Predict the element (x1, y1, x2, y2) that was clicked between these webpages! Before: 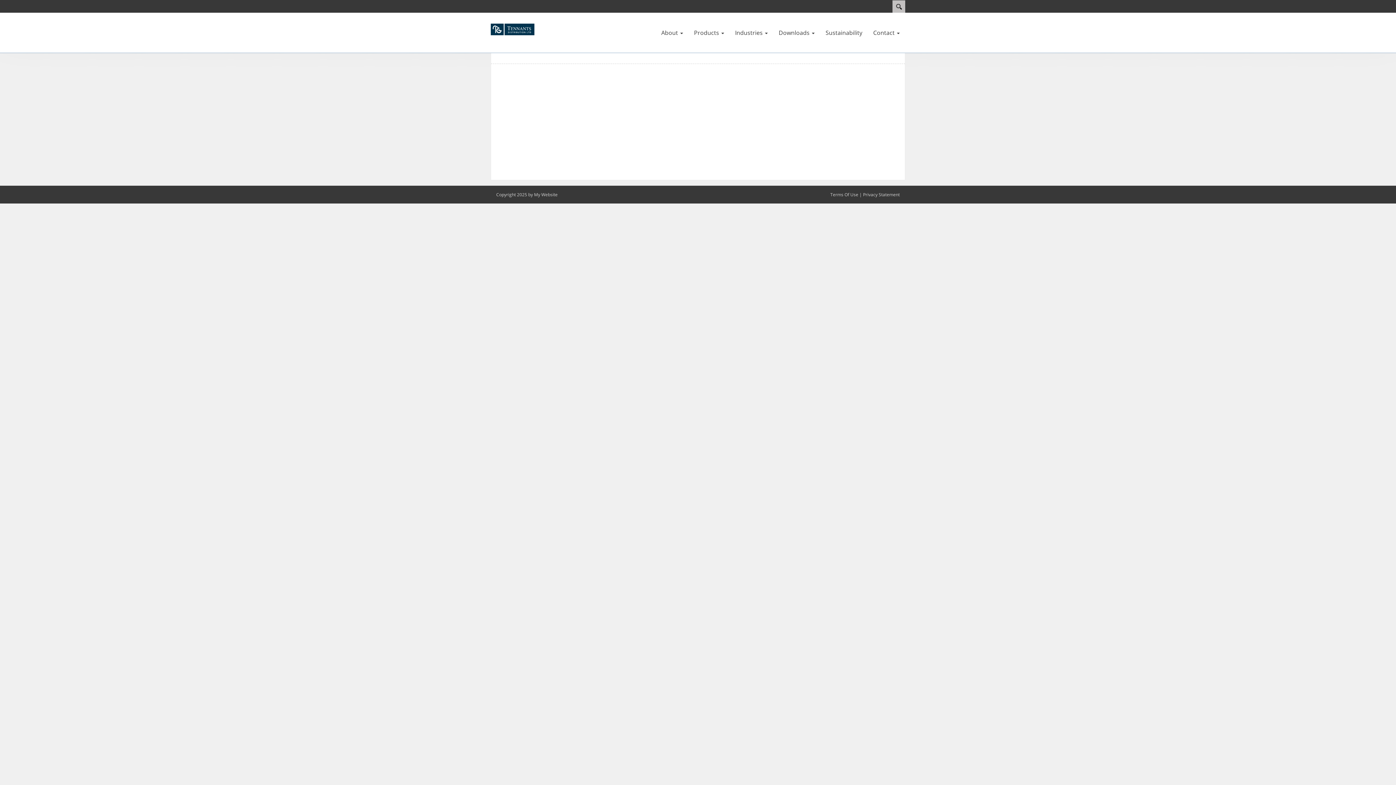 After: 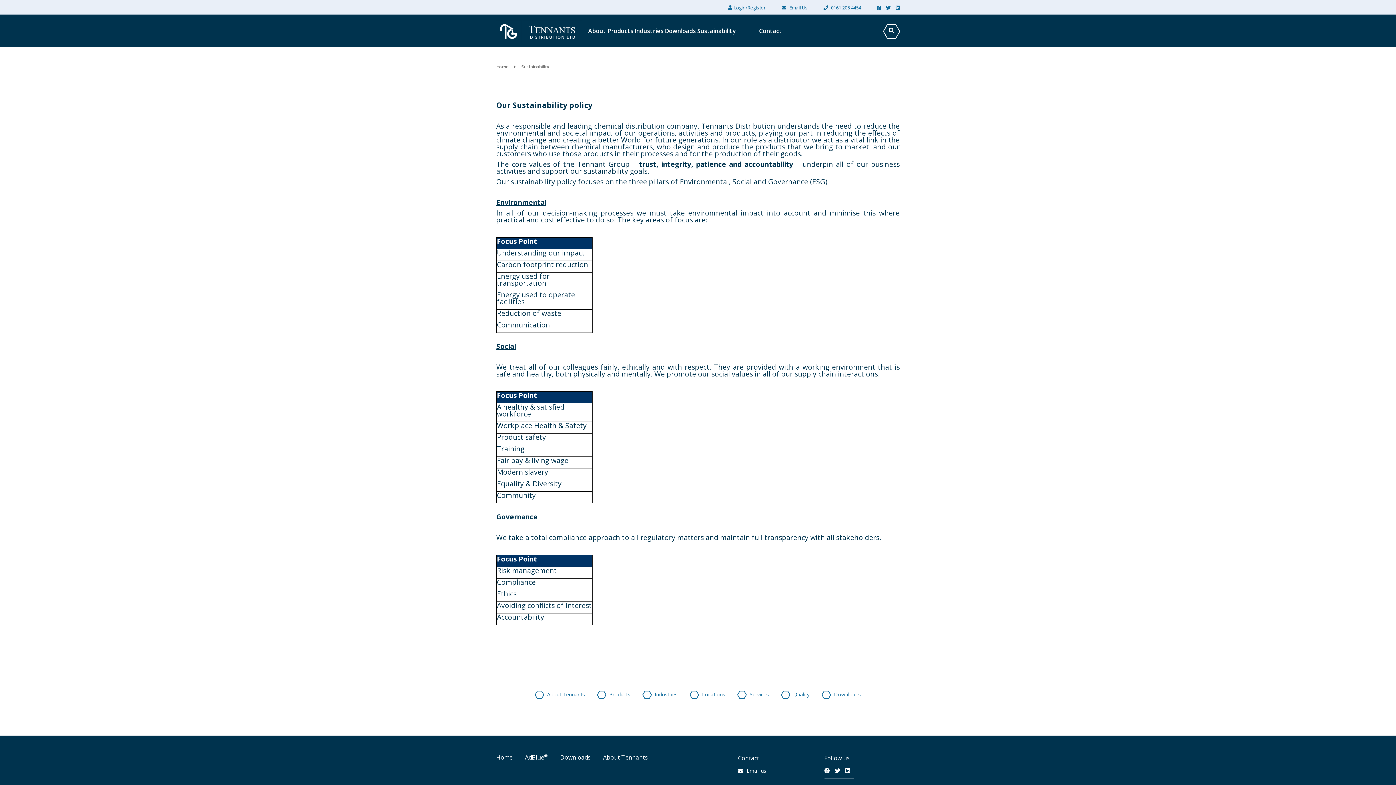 Action: bbox: (820, 23, 868, 41) label: Sustainability